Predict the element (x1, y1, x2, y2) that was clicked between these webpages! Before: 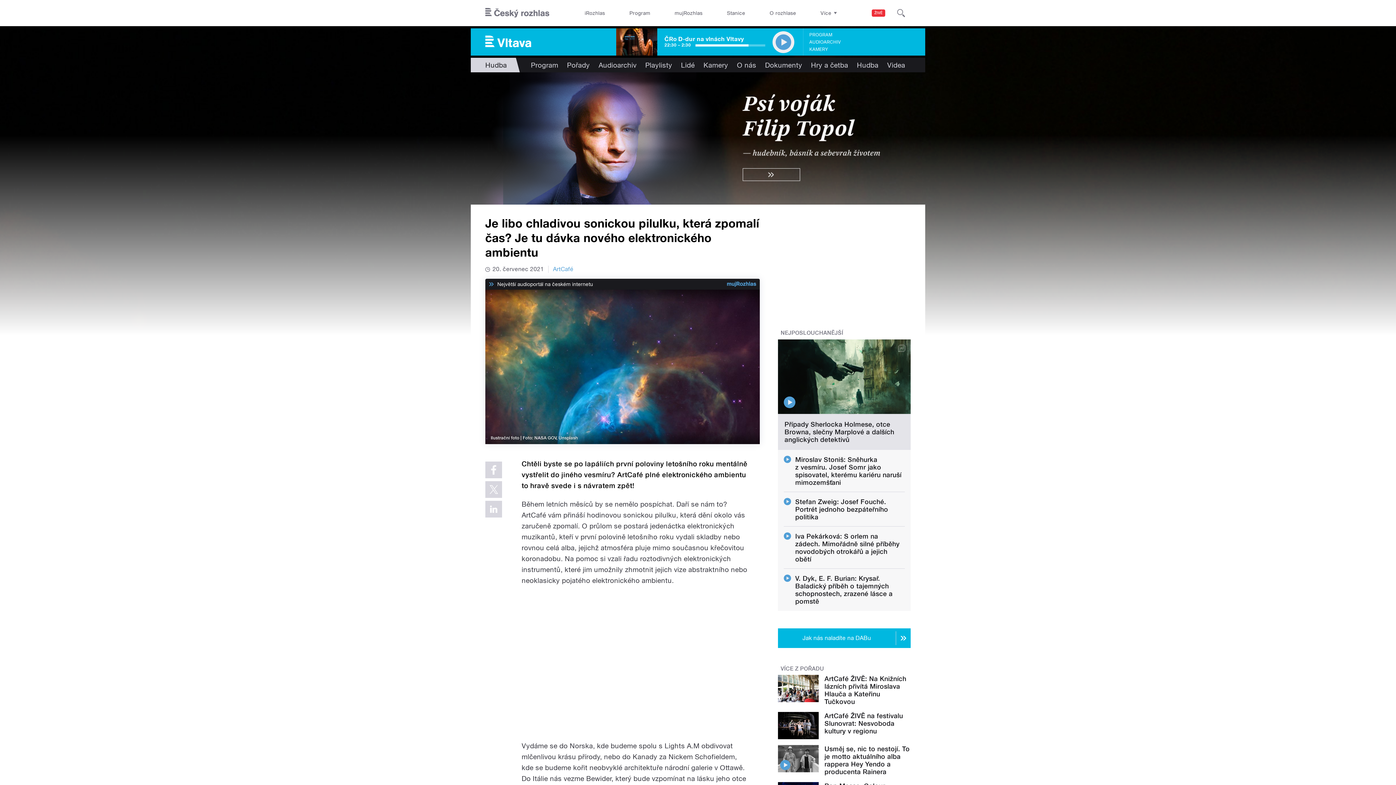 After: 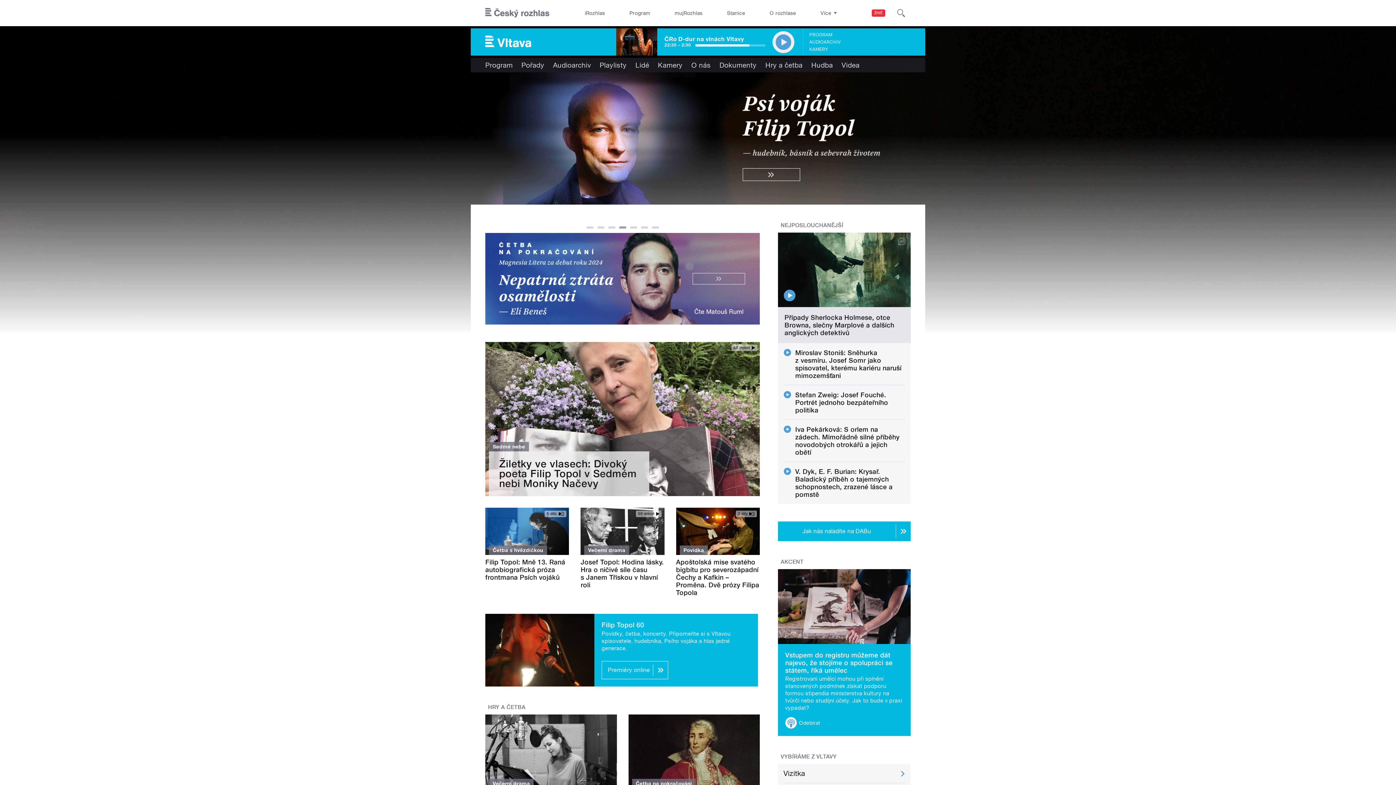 Action: bbox: (485, 35, 532, 47)